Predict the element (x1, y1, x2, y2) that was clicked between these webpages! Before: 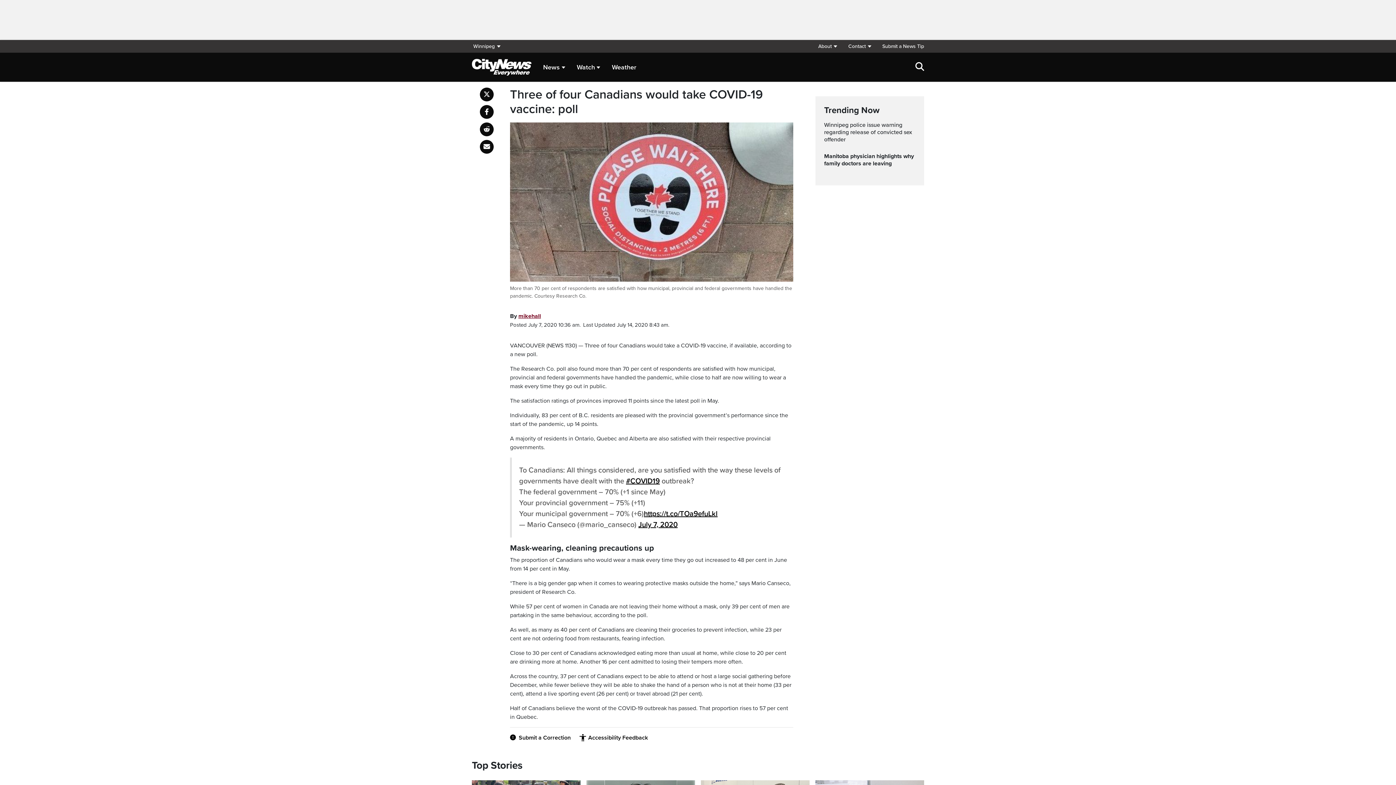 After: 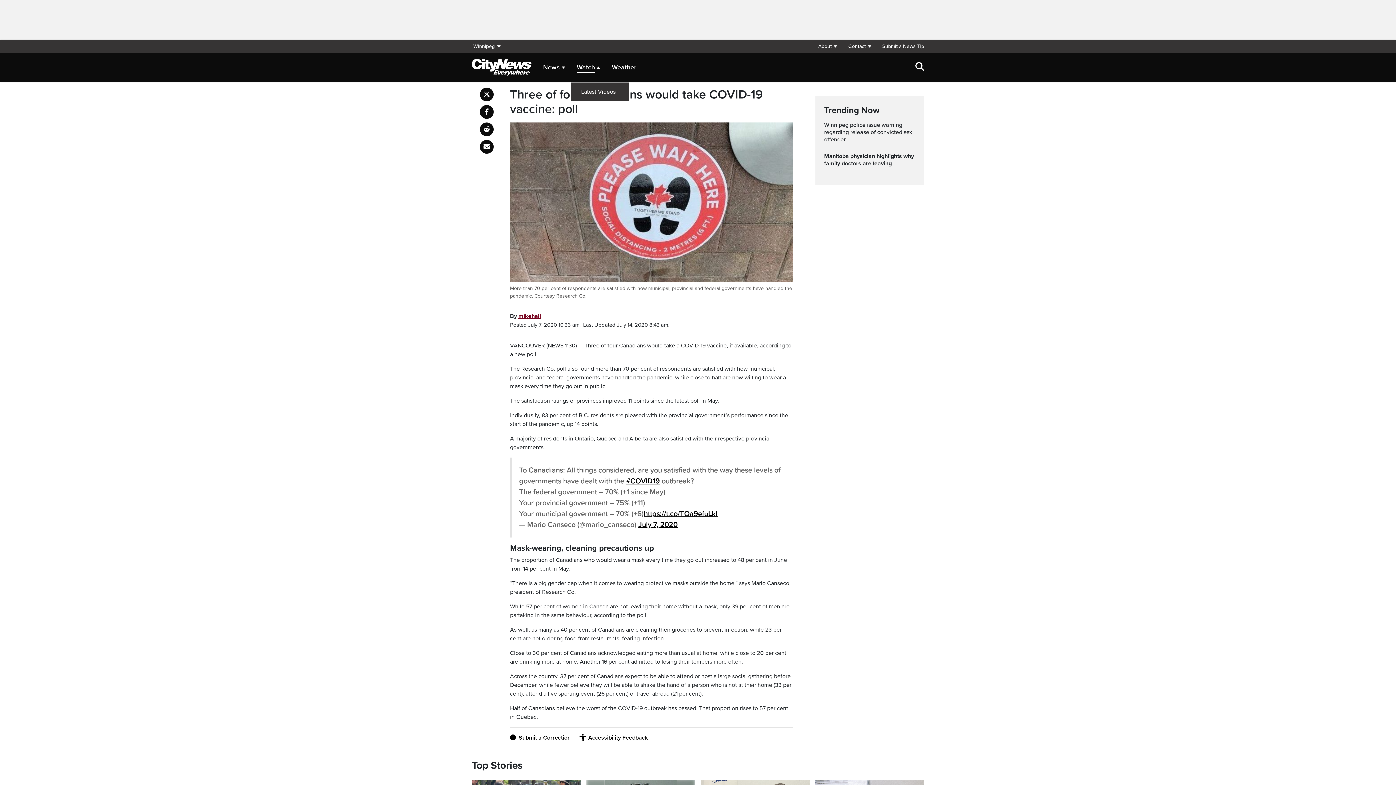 Action: bbox: (576, 59, 600, 75) label: Watch